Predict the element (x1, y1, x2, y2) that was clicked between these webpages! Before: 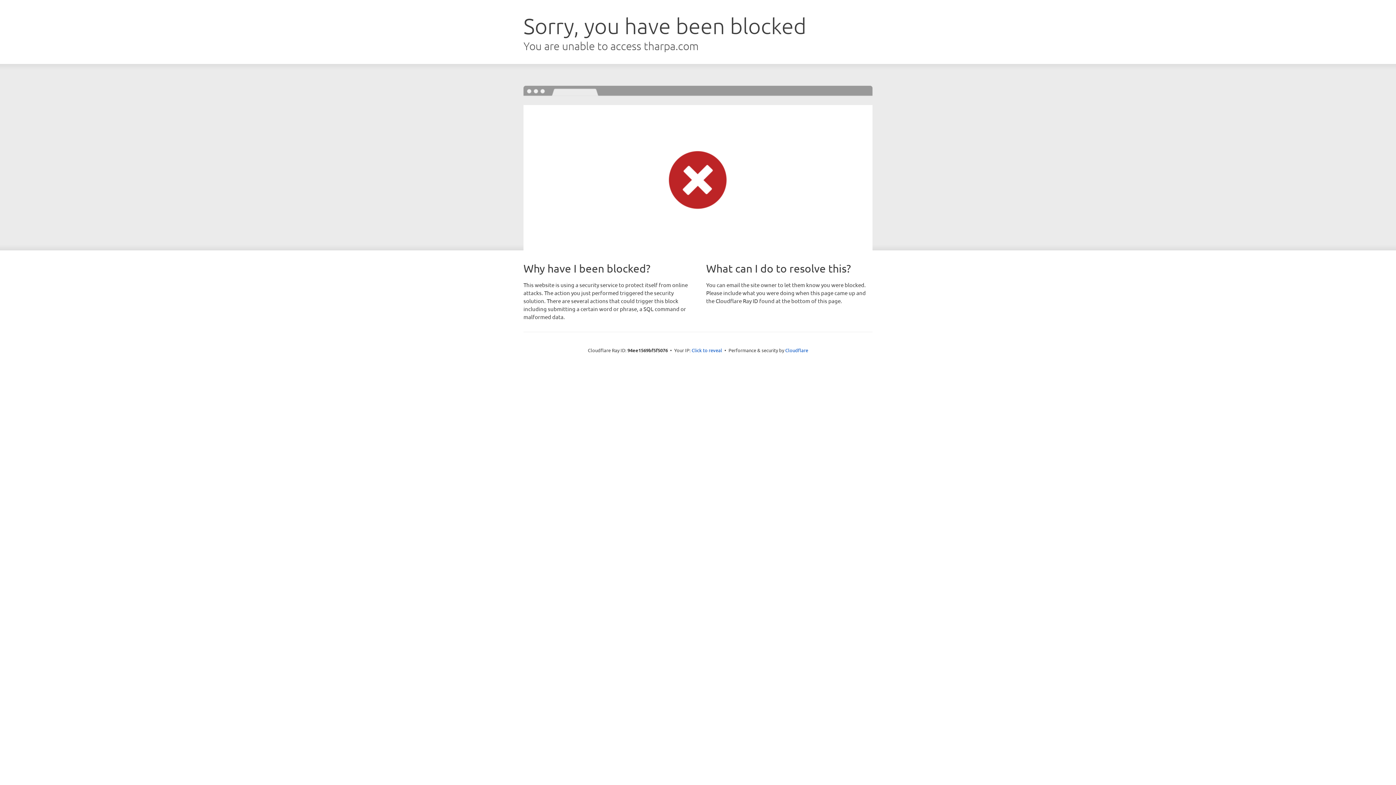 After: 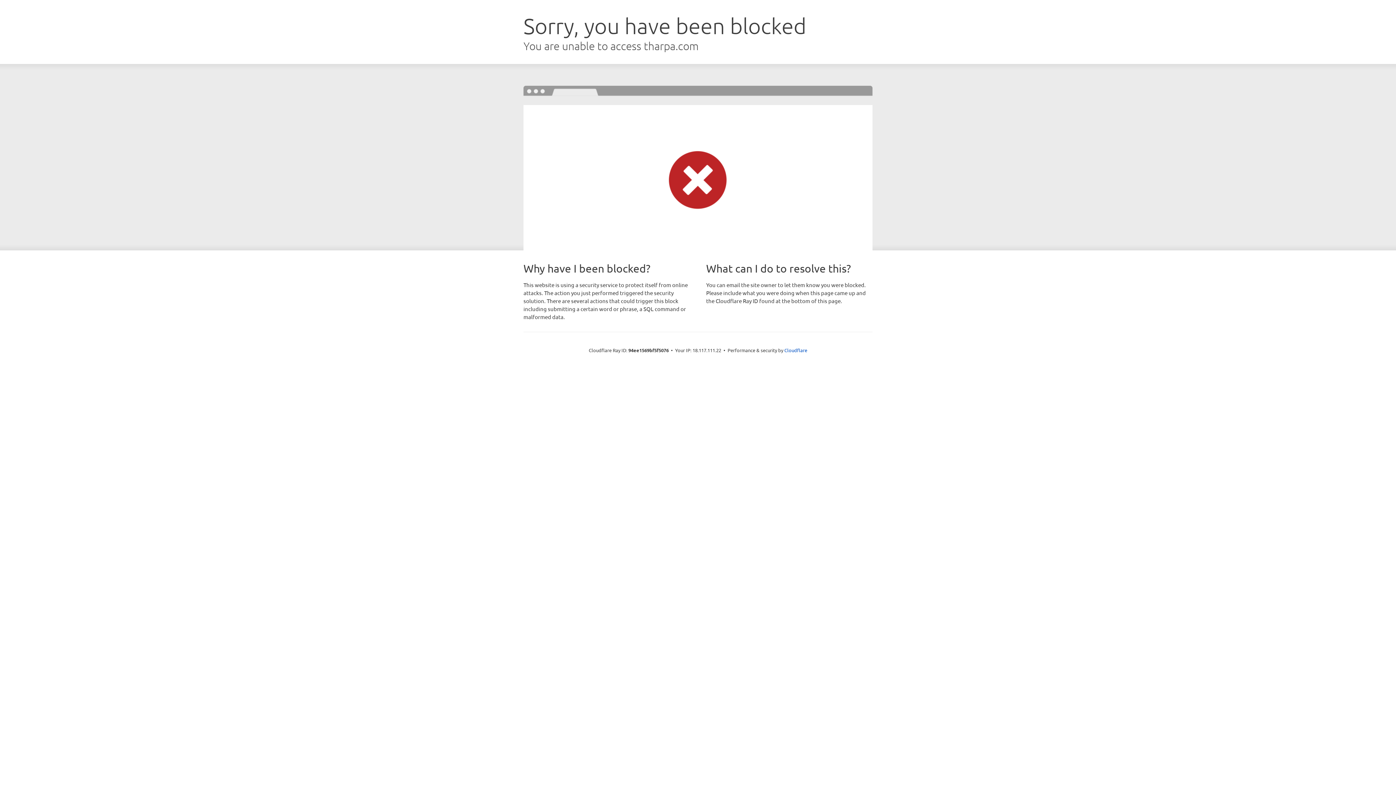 Action: label: Click to reveal bbox: (691, 346, 722, 353)